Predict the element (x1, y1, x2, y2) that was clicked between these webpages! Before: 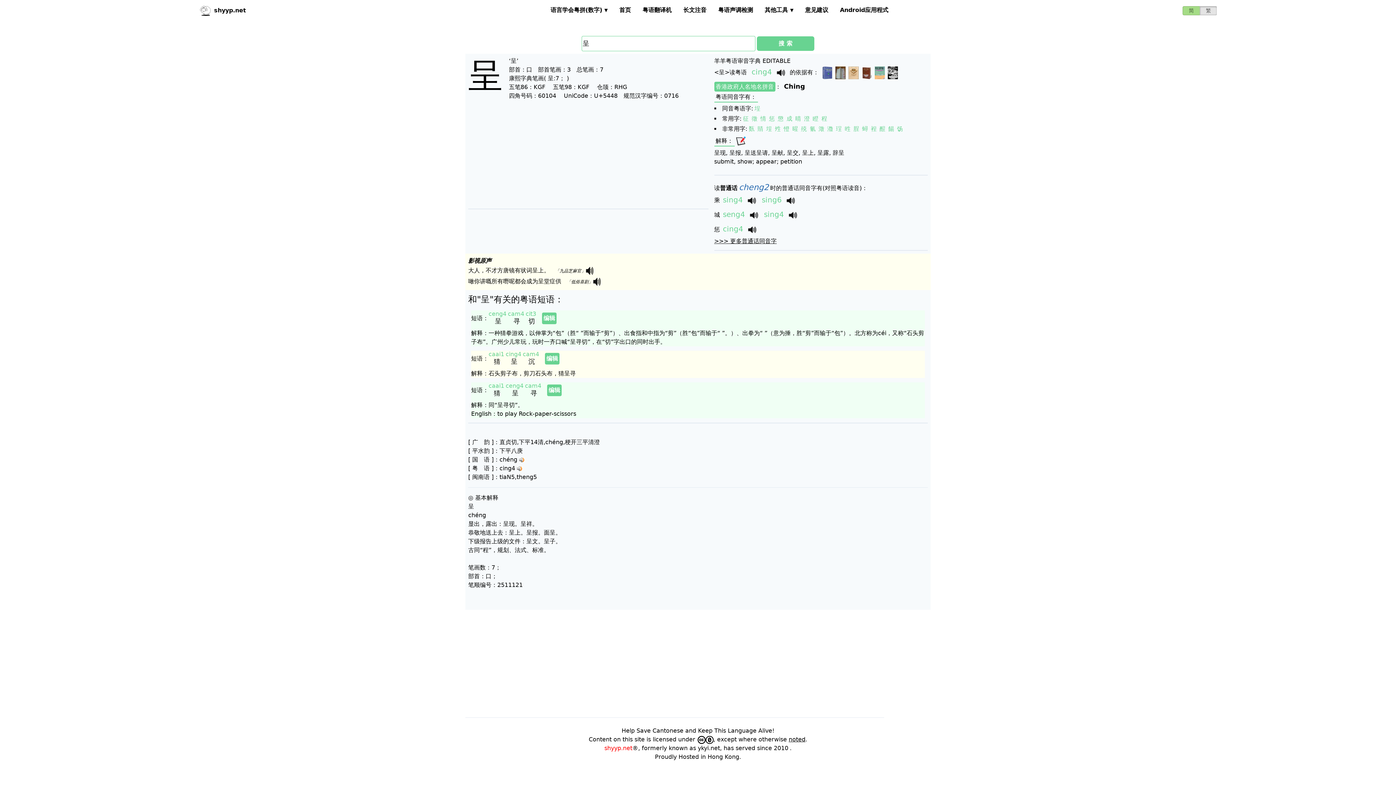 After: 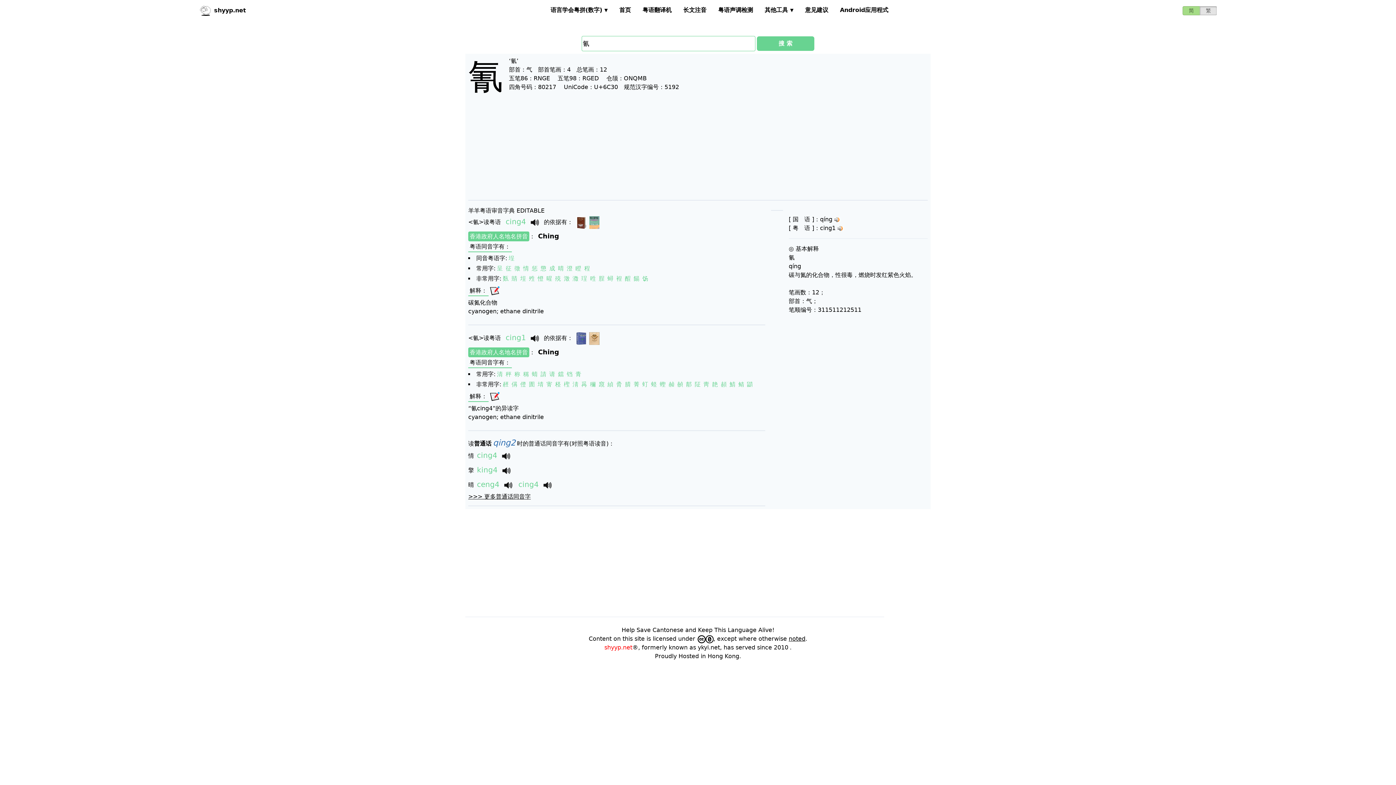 Action: bbox: (810, 125, 815, 132) label: 氰